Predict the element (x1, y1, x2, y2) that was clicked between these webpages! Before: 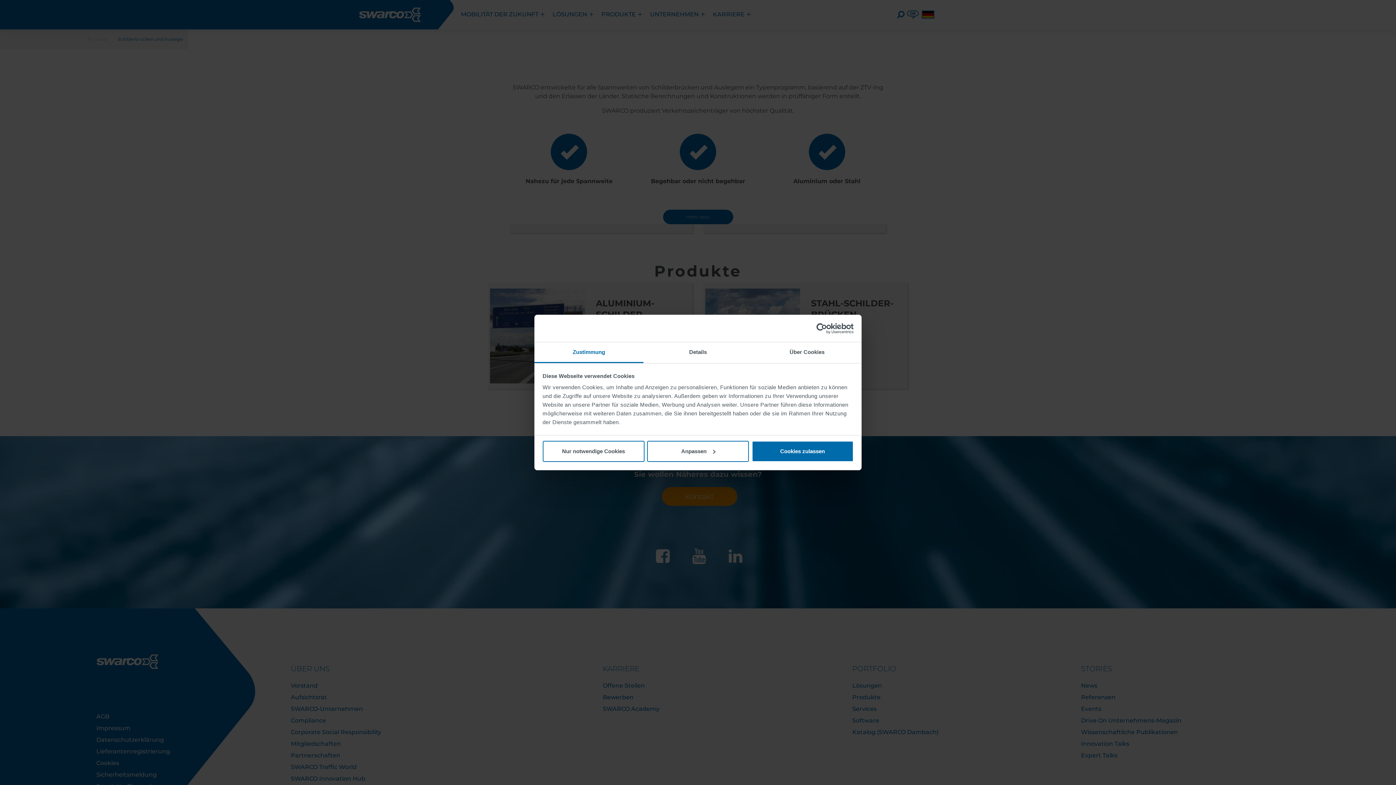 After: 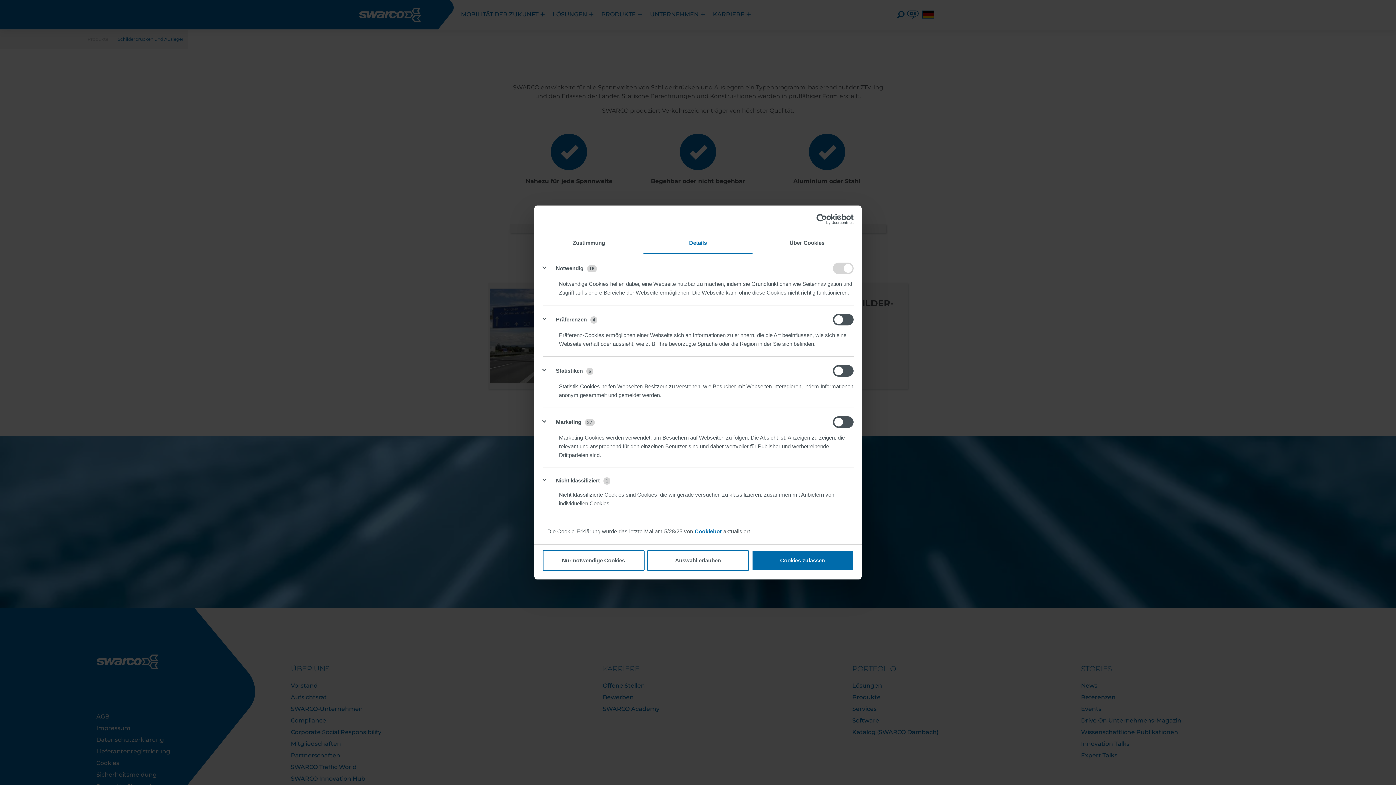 Action: bbox: (643, 342, 752, 363) label: Details